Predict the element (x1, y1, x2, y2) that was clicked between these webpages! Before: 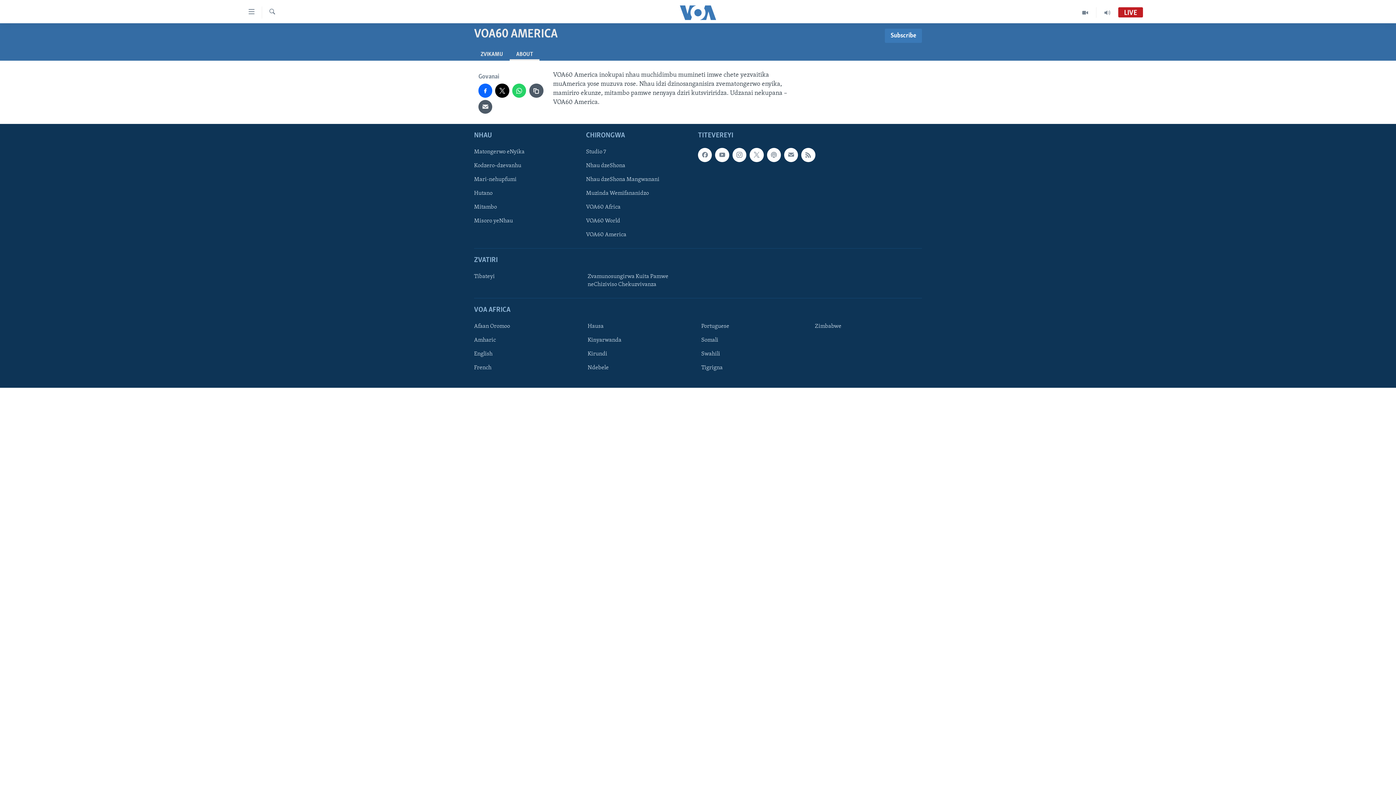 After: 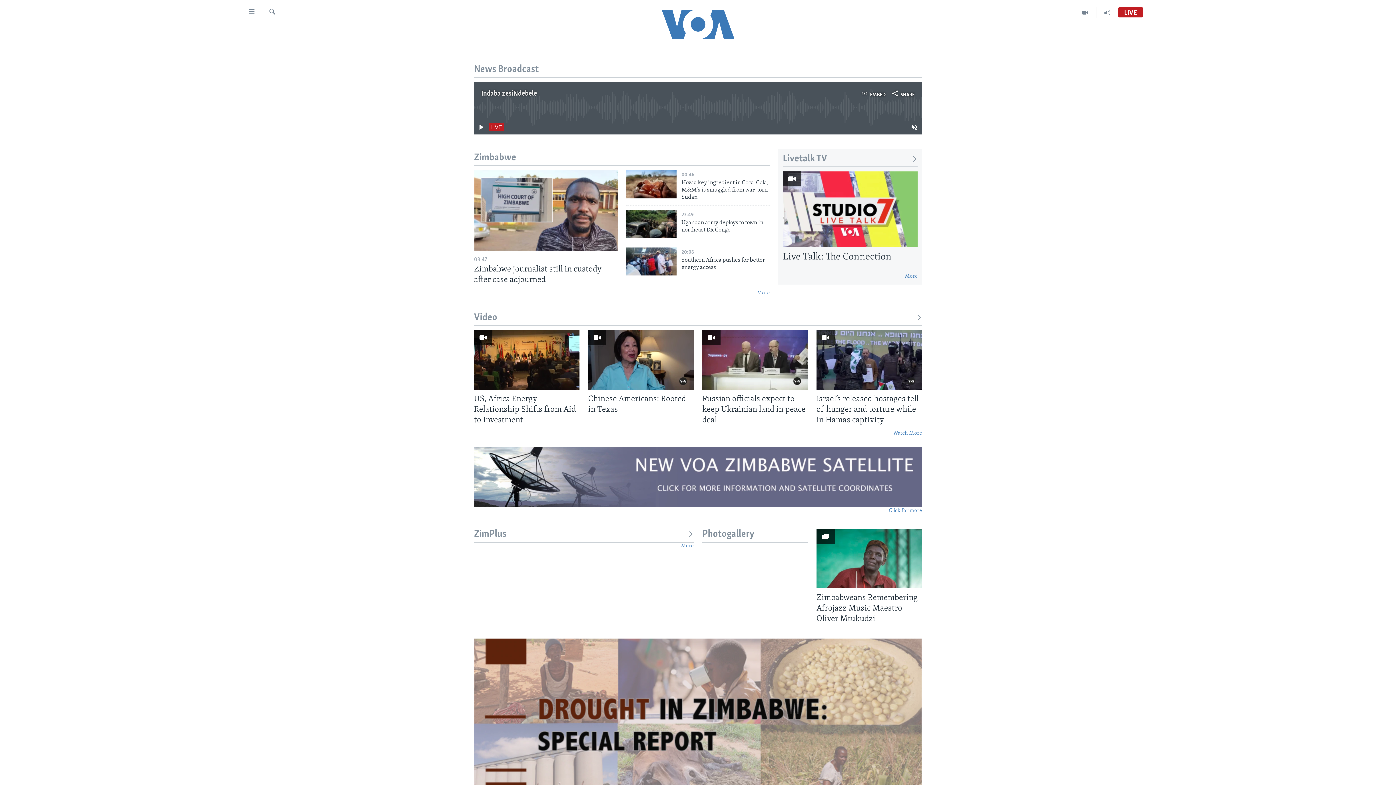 Action: bbox: (815, 322, 917, 330) label: Zimbabwe